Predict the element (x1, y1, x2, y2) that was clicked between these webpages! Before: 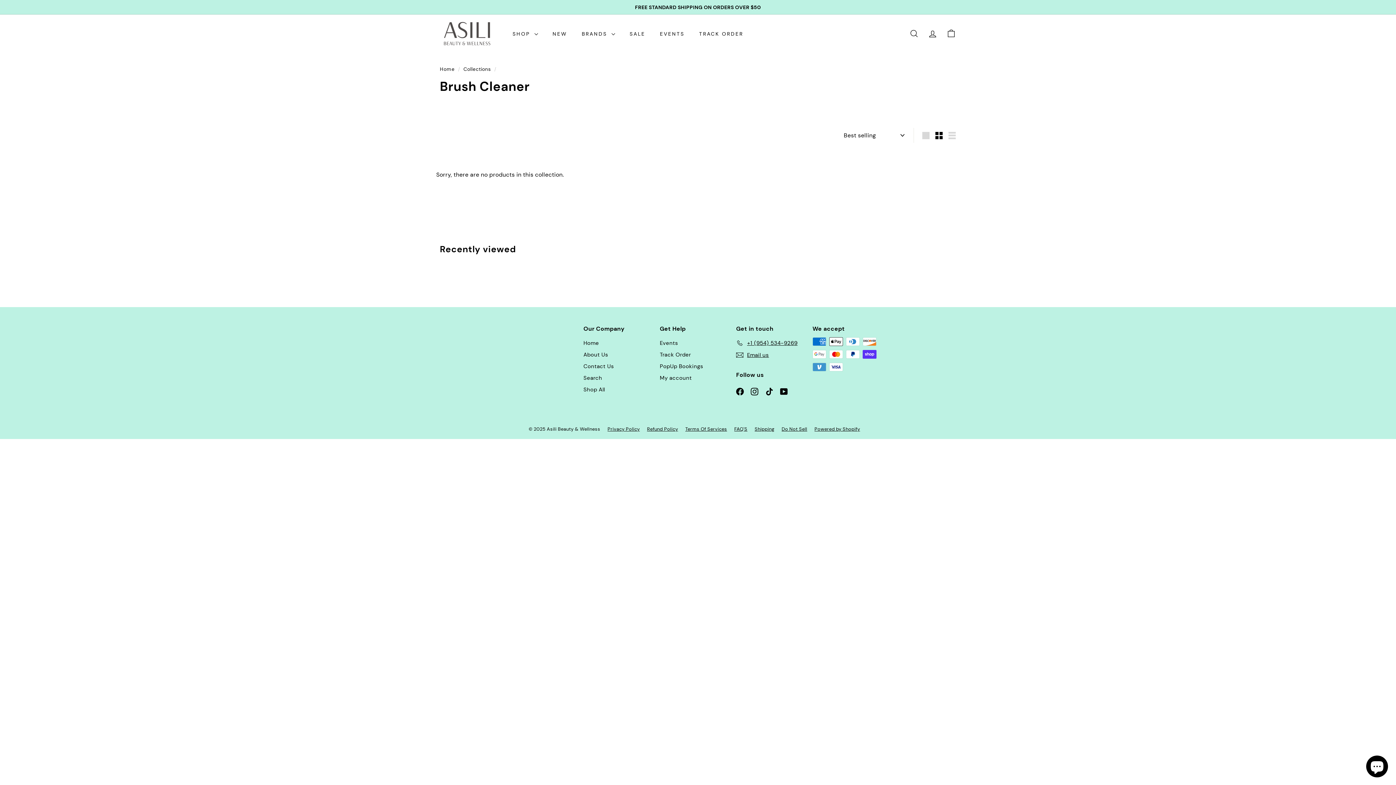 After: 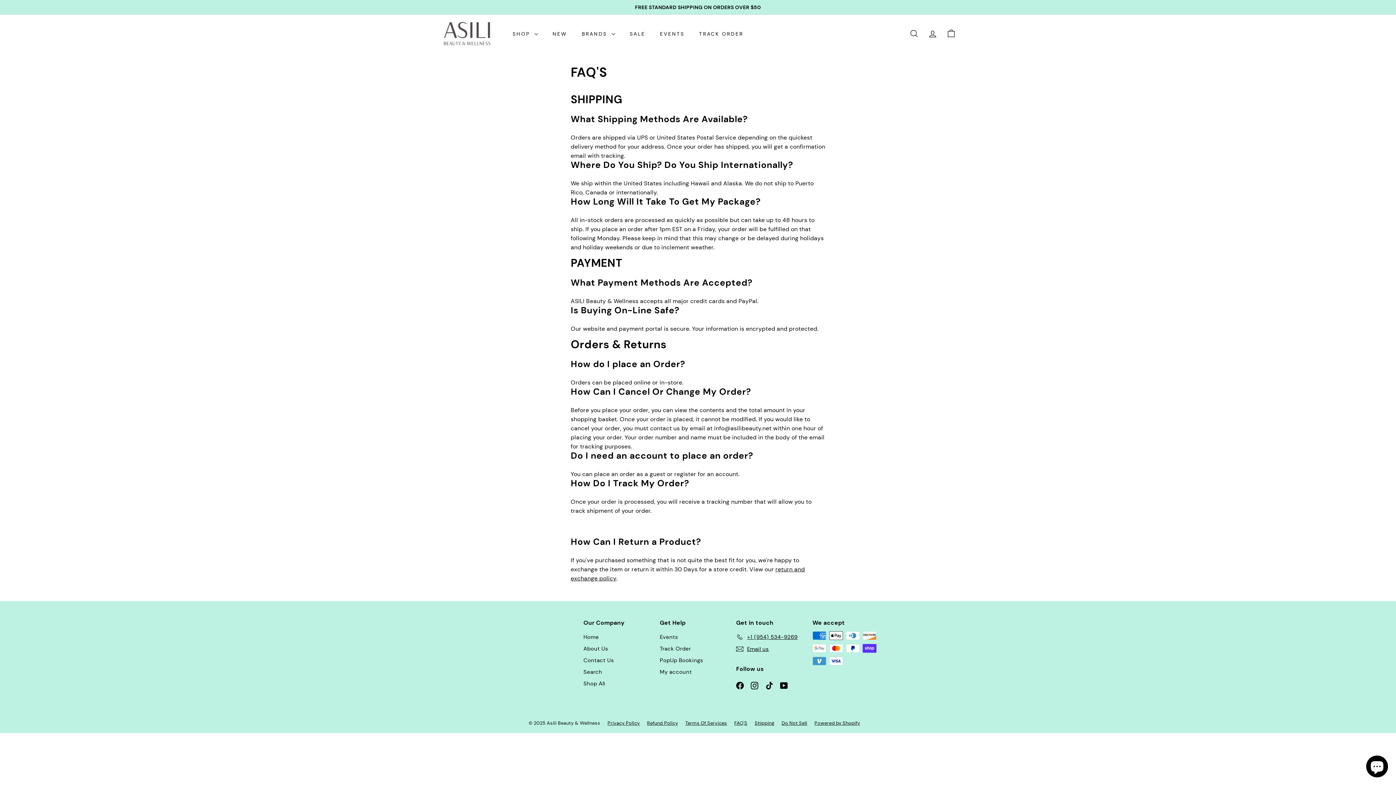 Action: bbox: (734, 425, 754, 433) label: FAQ'S